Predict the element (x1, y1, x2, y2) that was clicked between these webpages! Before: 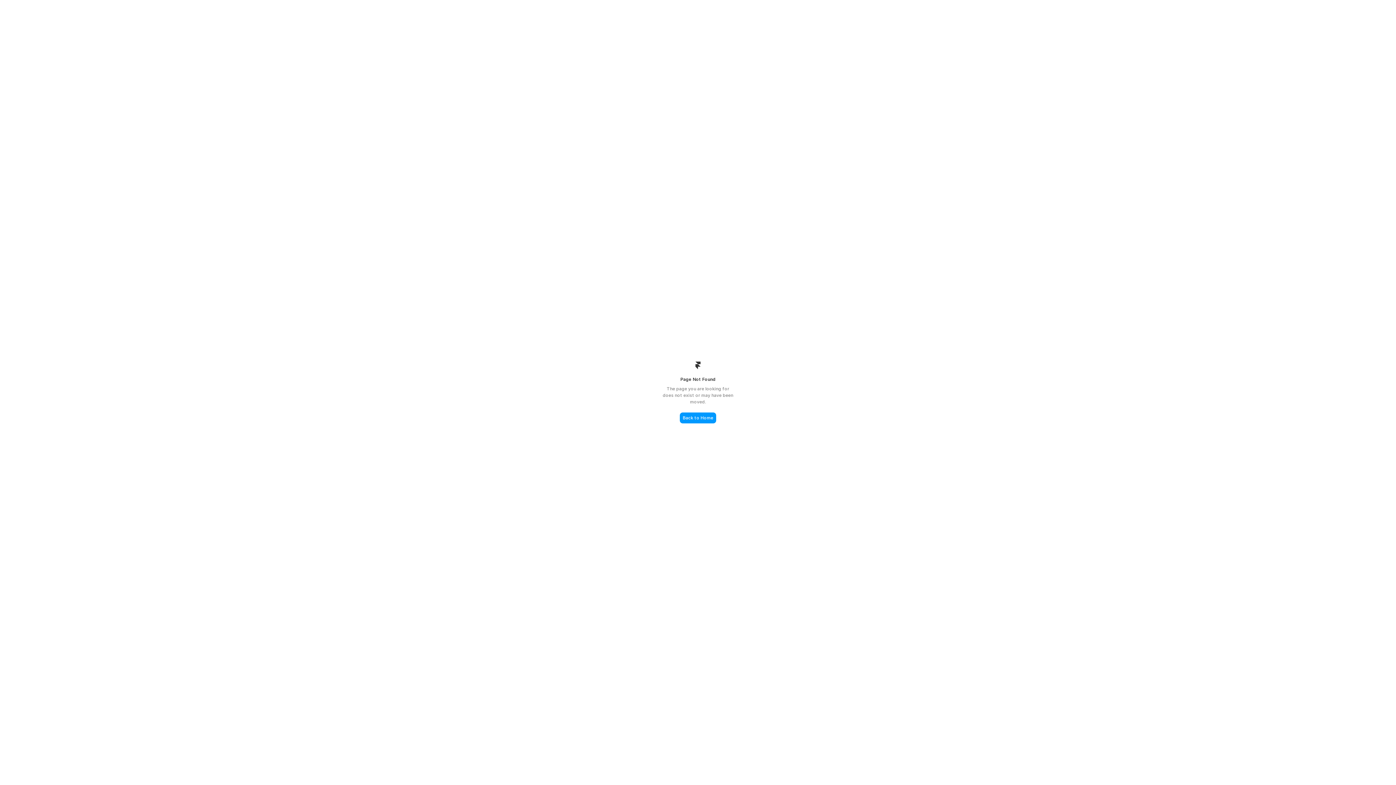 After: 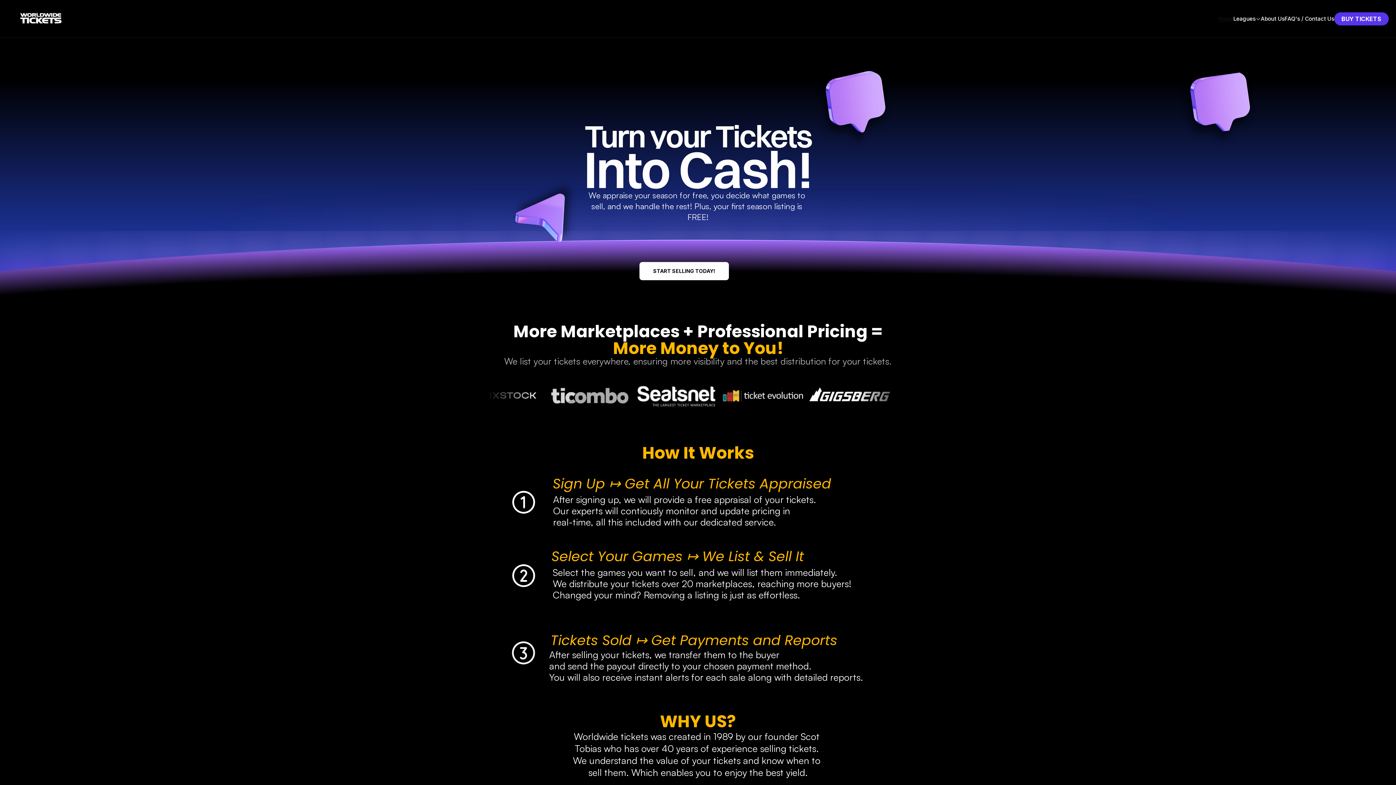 Action: bbox: (680, 412, 716, 423) label: Back to Home